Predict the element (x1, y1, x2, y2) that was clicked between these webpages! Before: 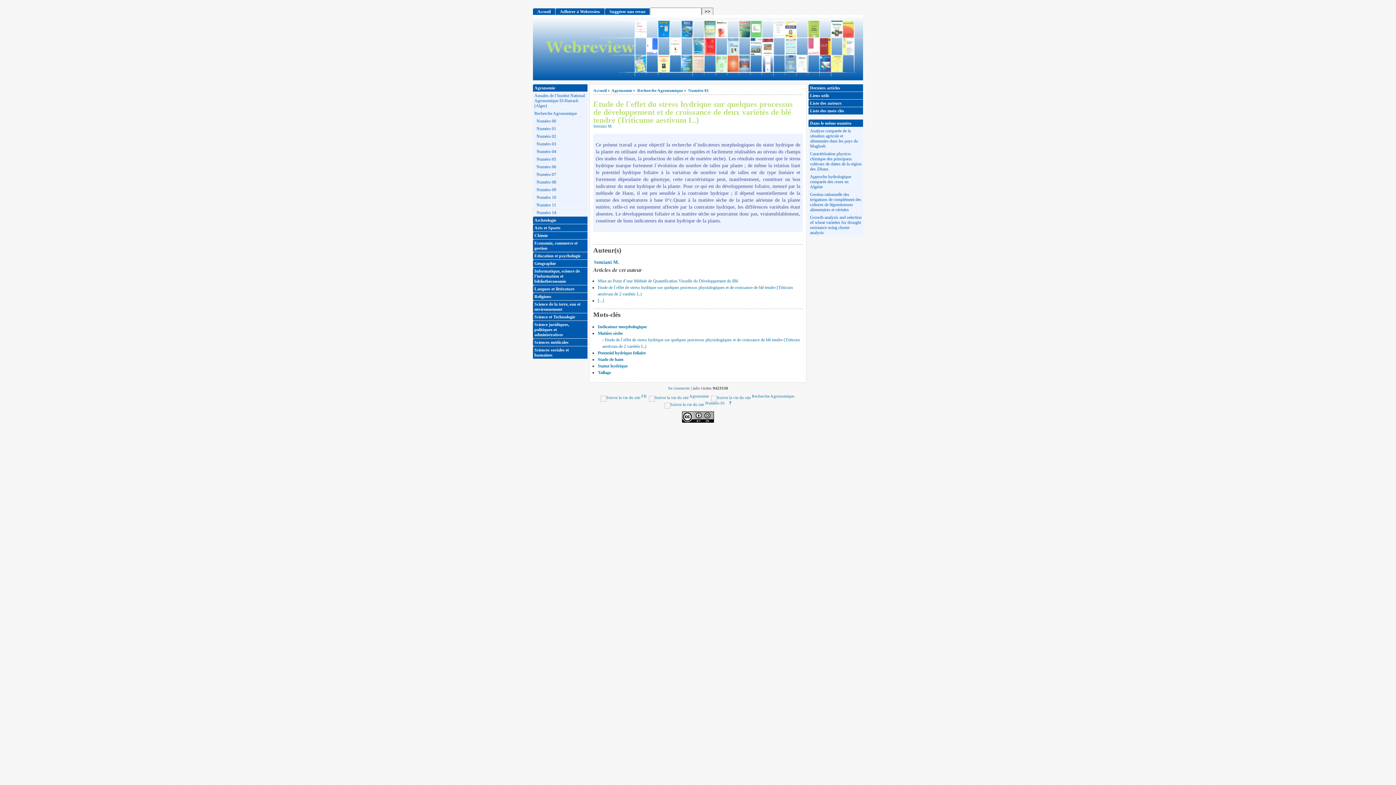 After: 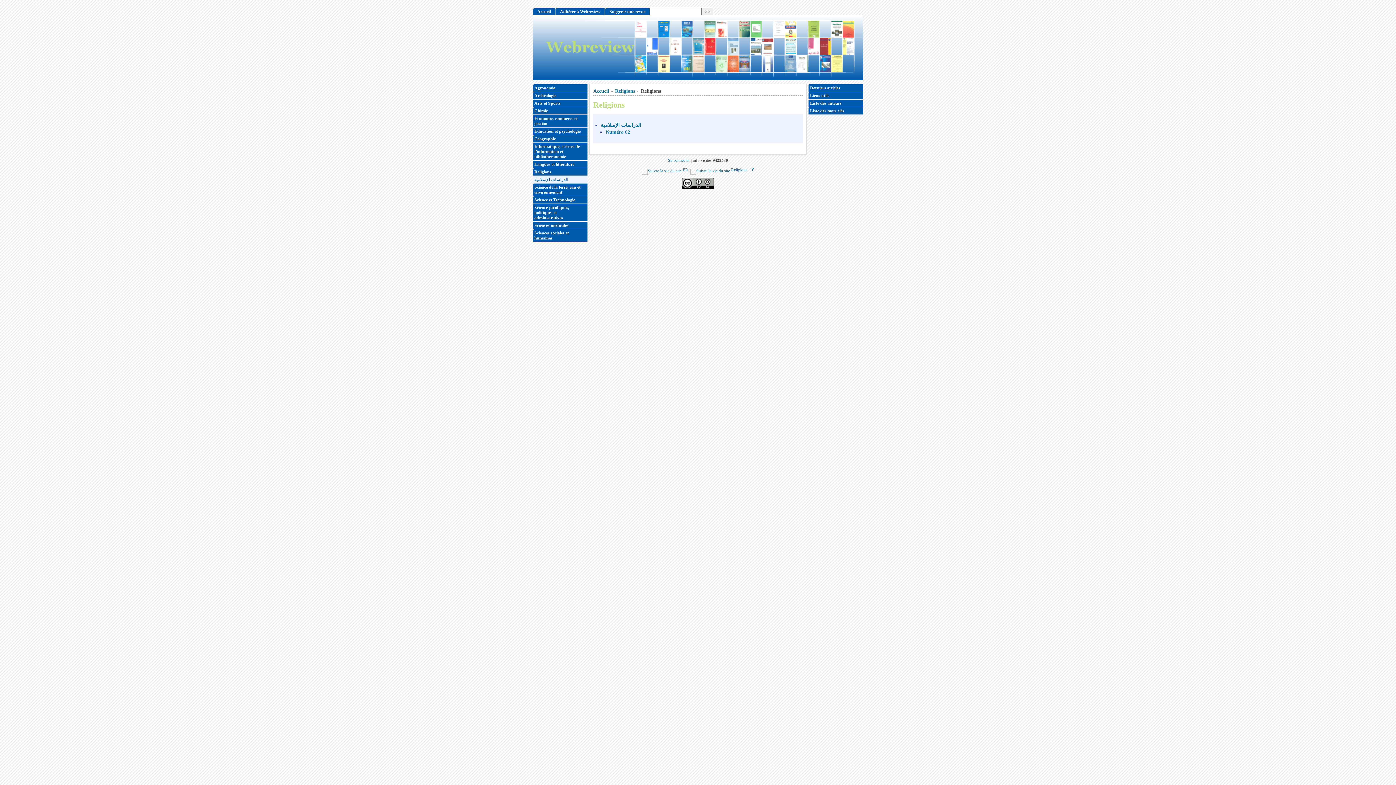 Action: bbox: (533, 293, 587, 300) label: Religions